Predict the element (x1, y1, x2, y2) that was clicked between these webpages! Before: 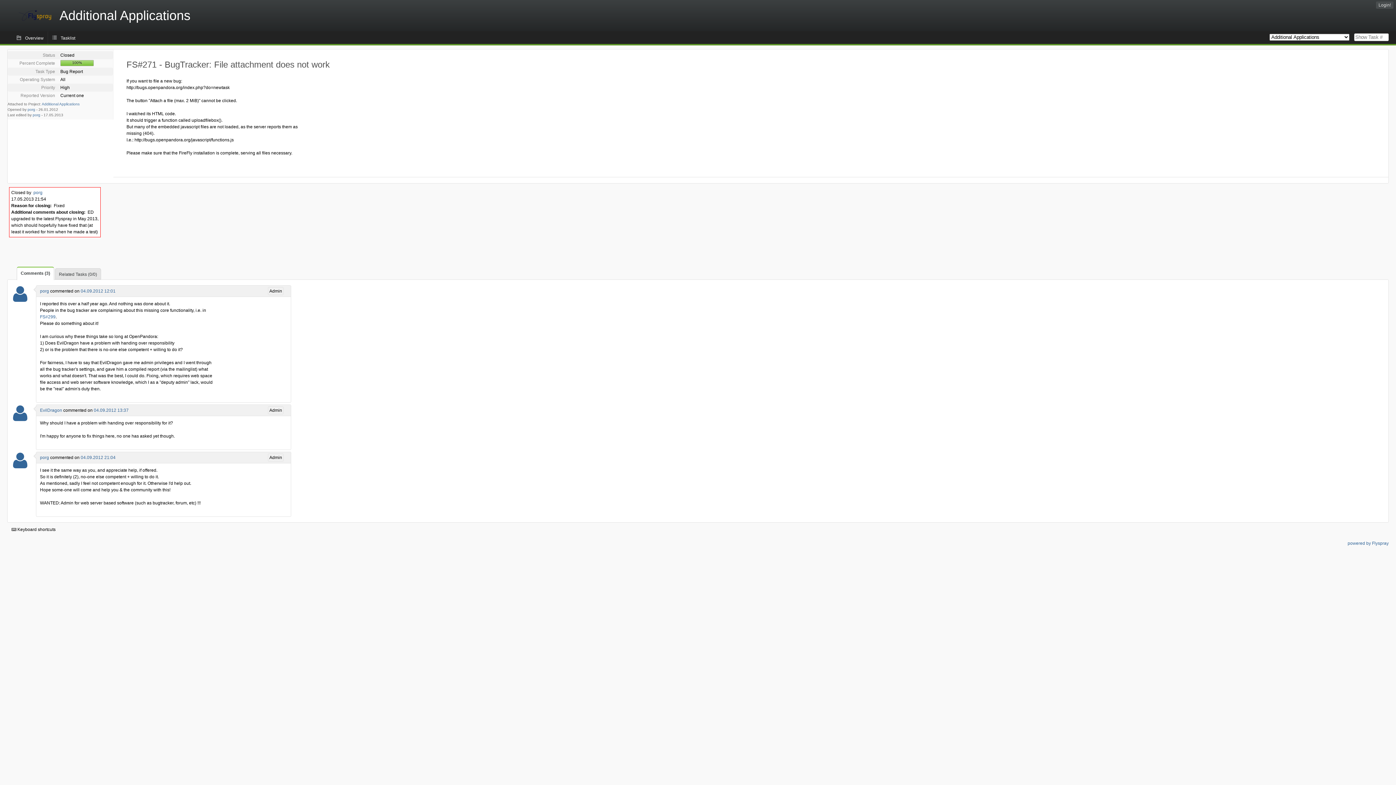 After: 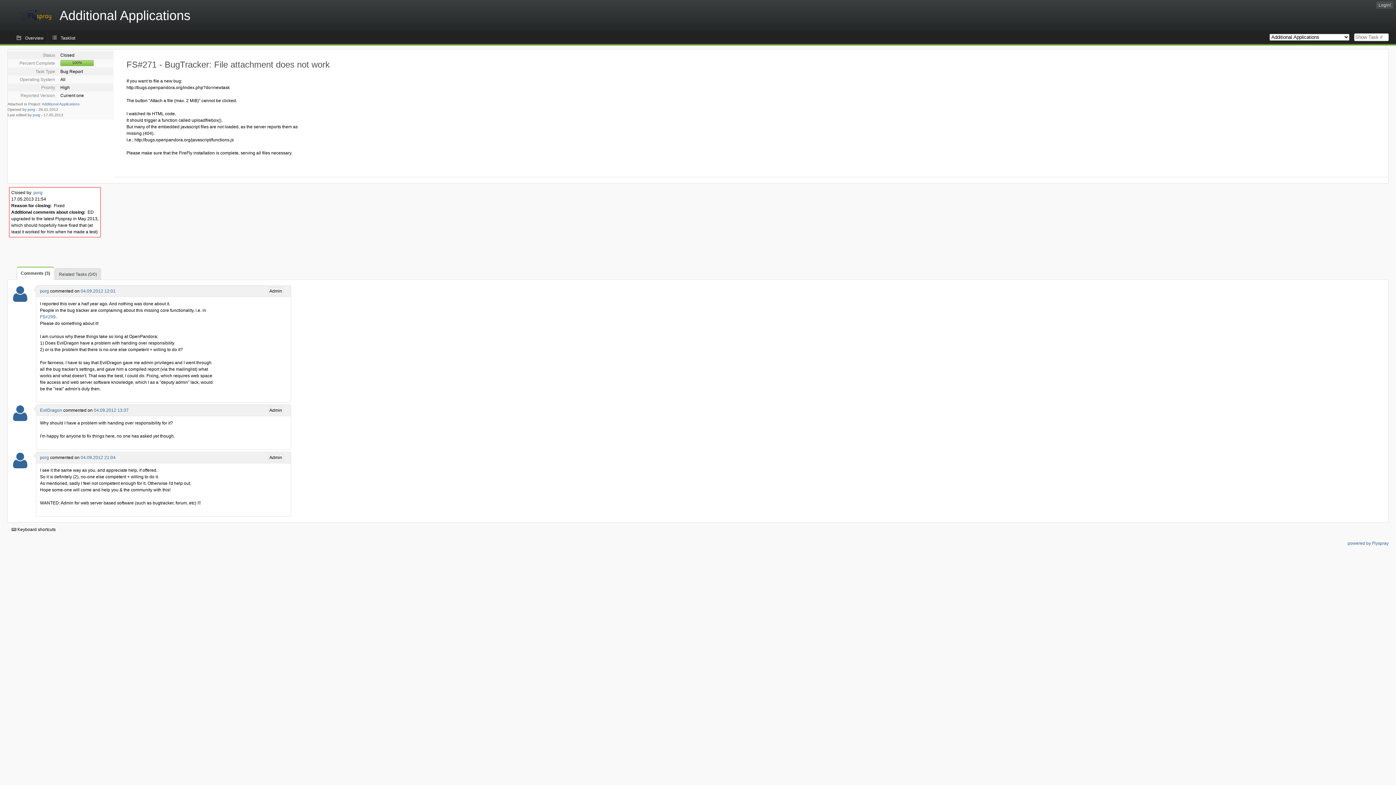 Action: label: 04.09.2012 13:37 bbox: (93, 408, 128, 413)